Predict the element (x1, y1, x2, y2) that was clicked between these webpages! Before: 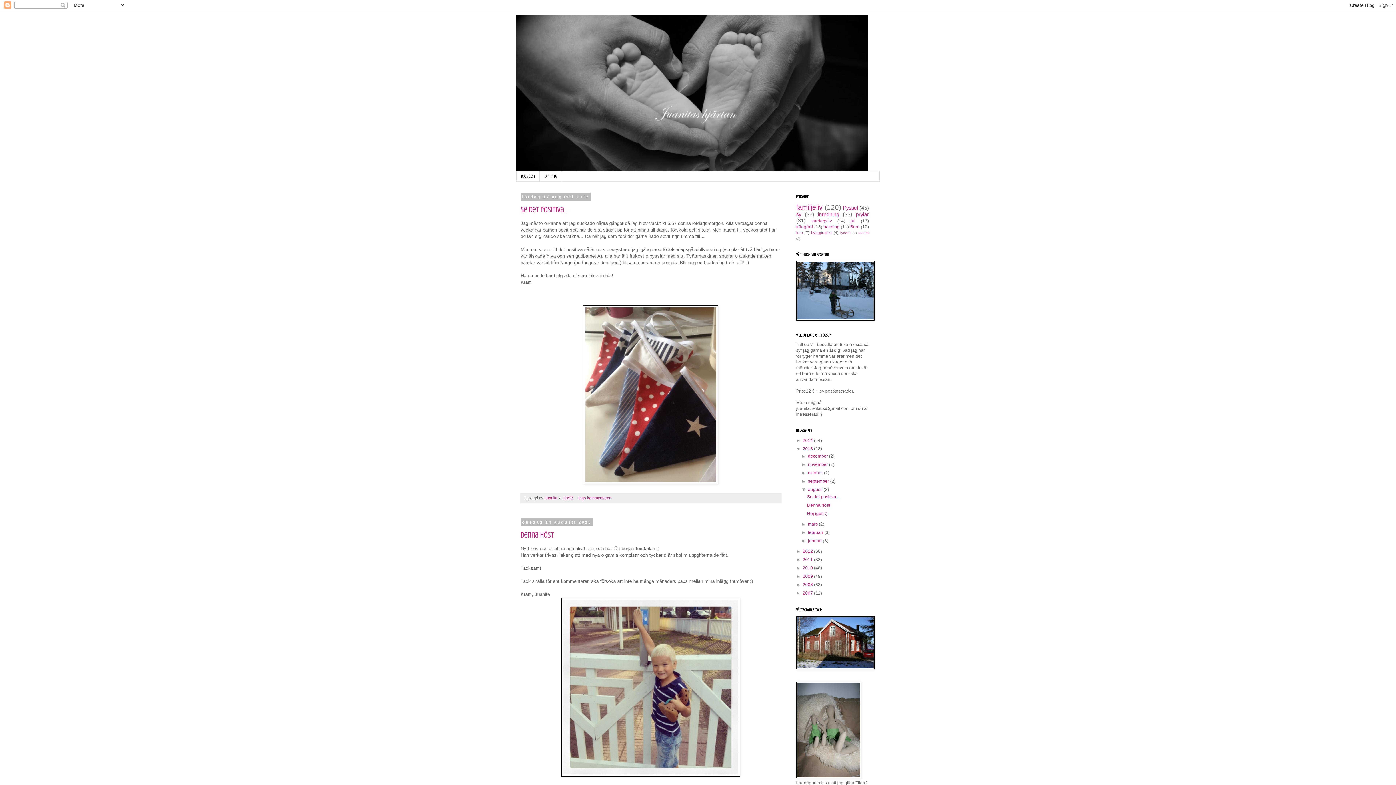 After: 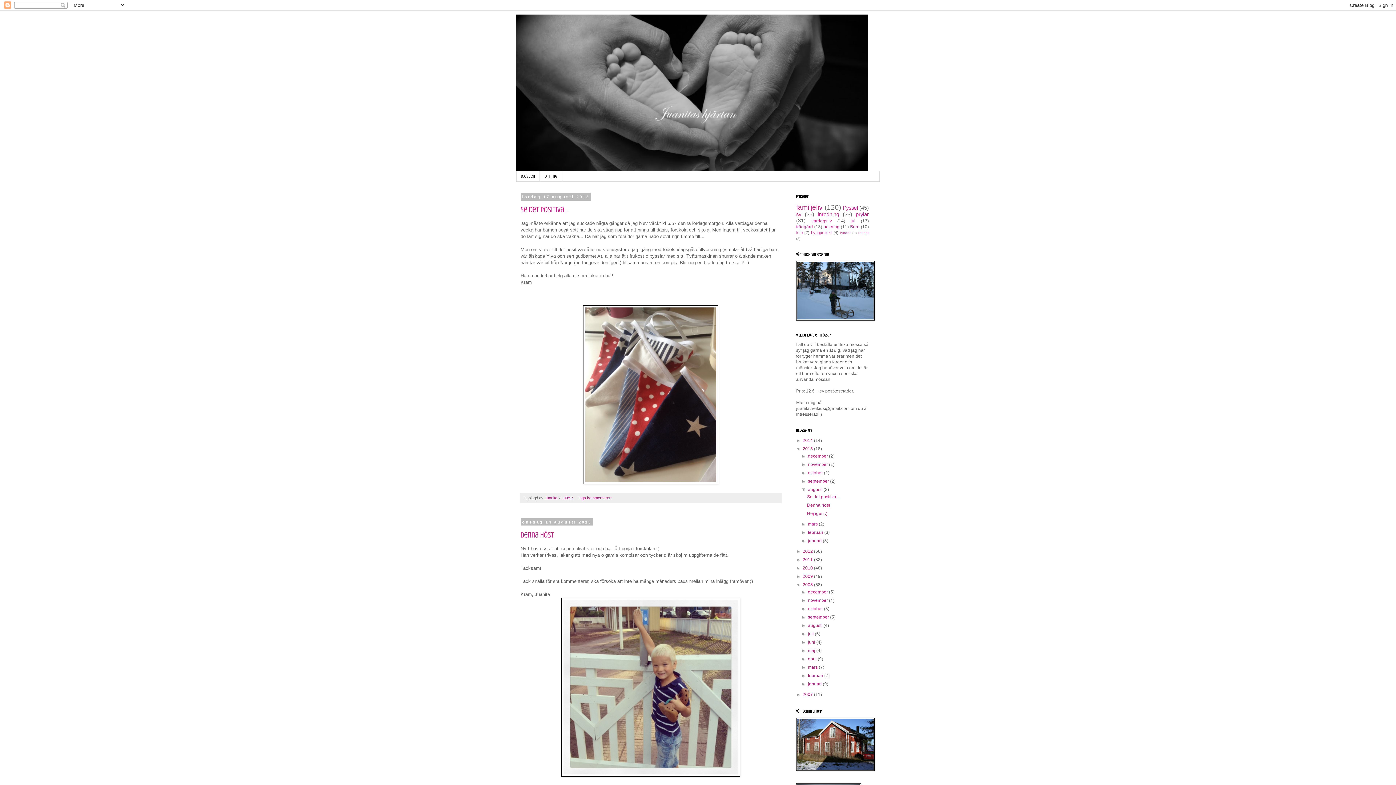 Action: bbox: (796, 582, 802, 587) label: ►  